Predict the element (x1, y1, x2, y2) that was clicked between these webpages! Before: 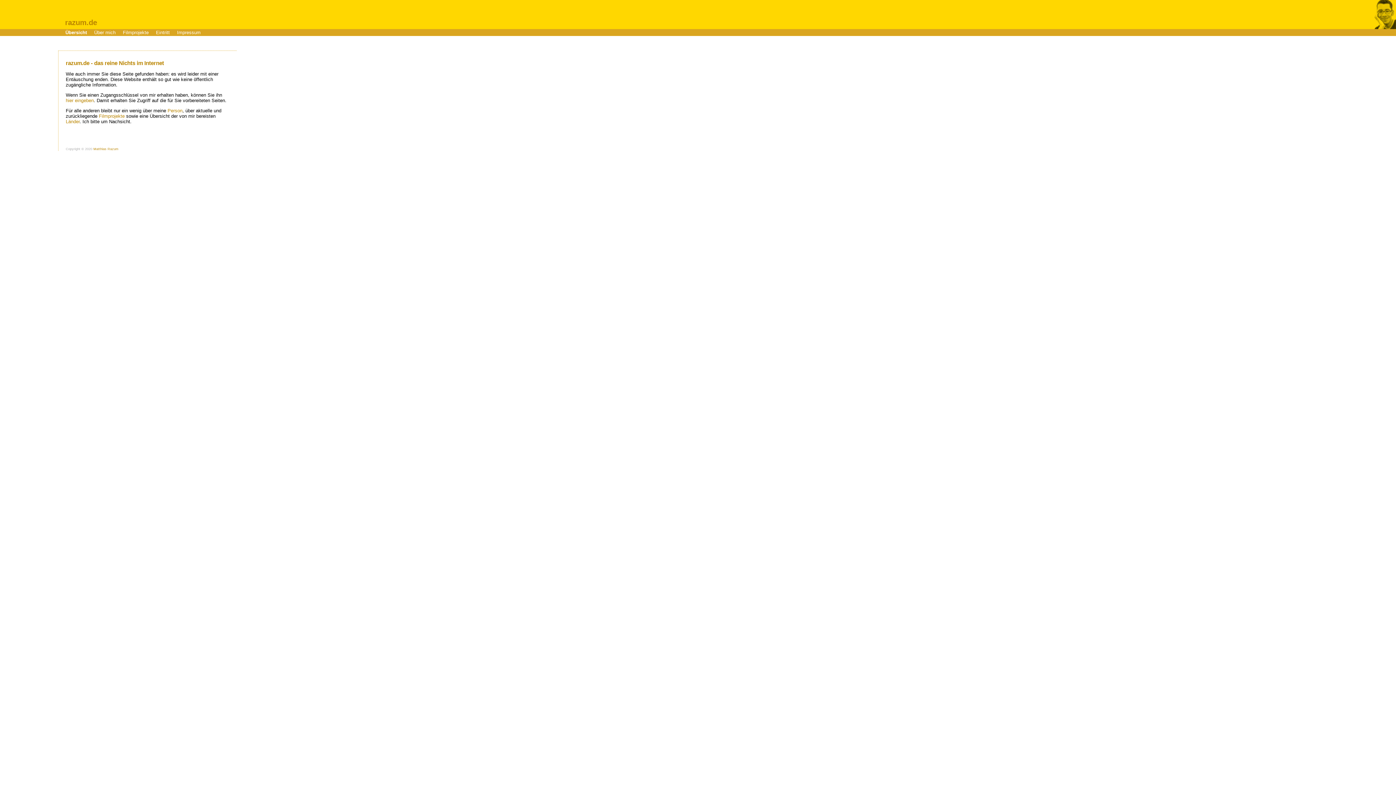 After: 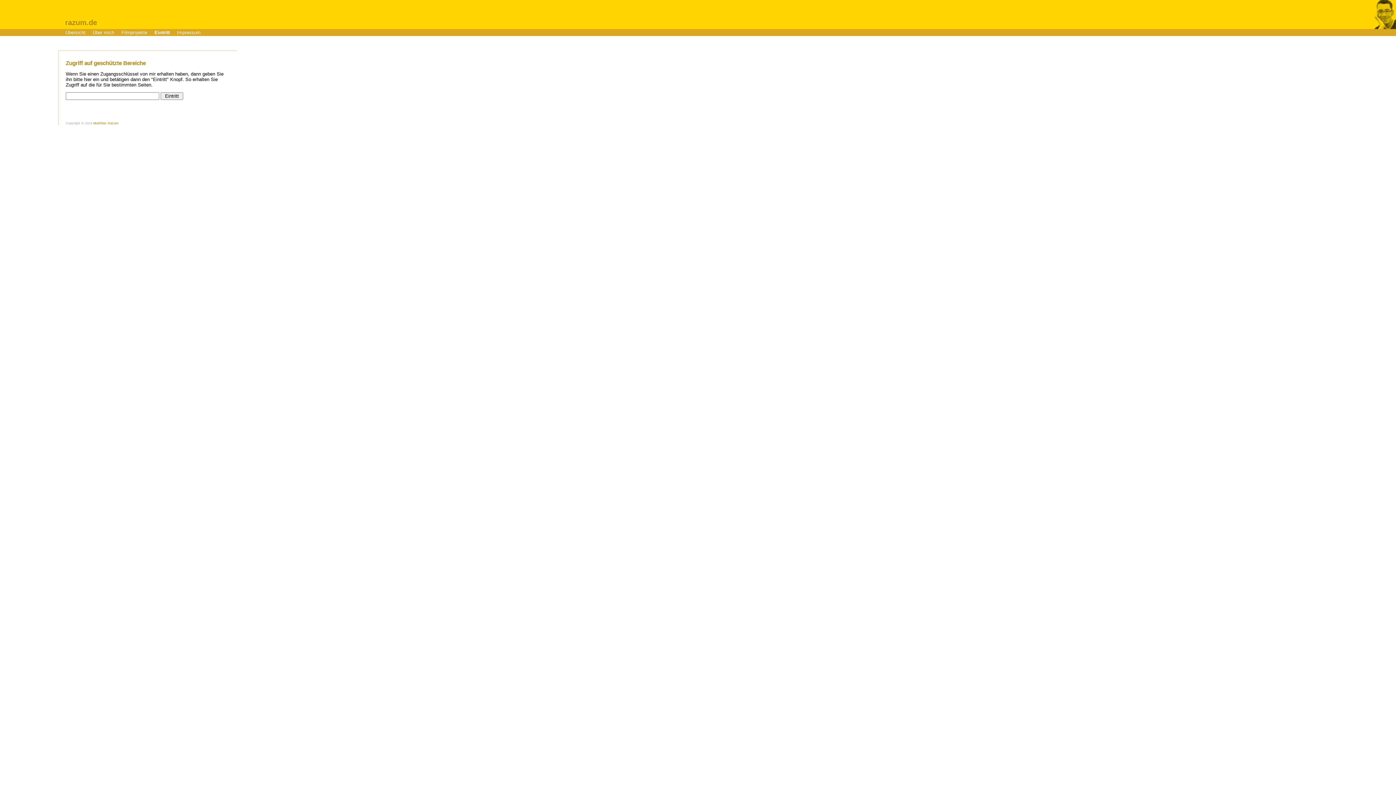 Action: label: hier eingeben bbox: (65, 97, 93, 103)